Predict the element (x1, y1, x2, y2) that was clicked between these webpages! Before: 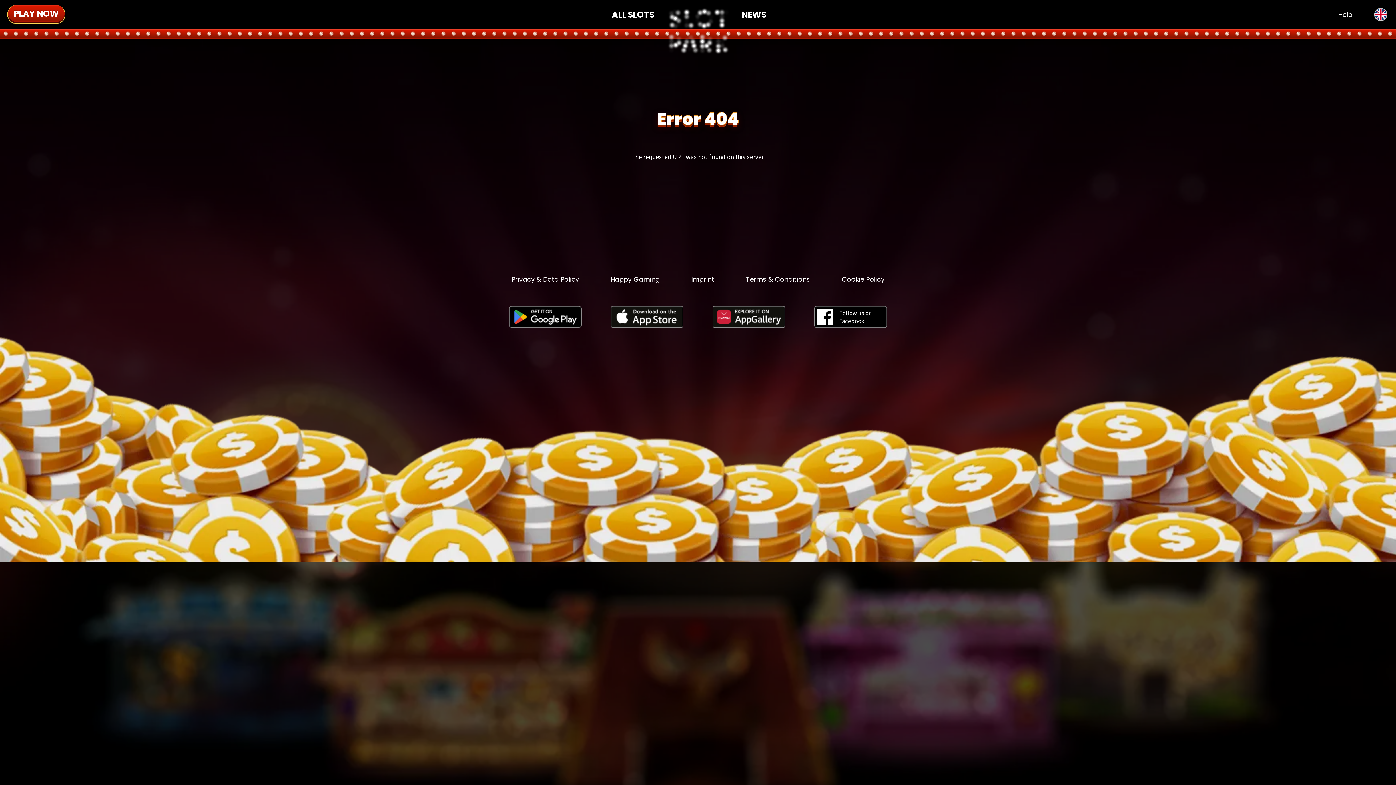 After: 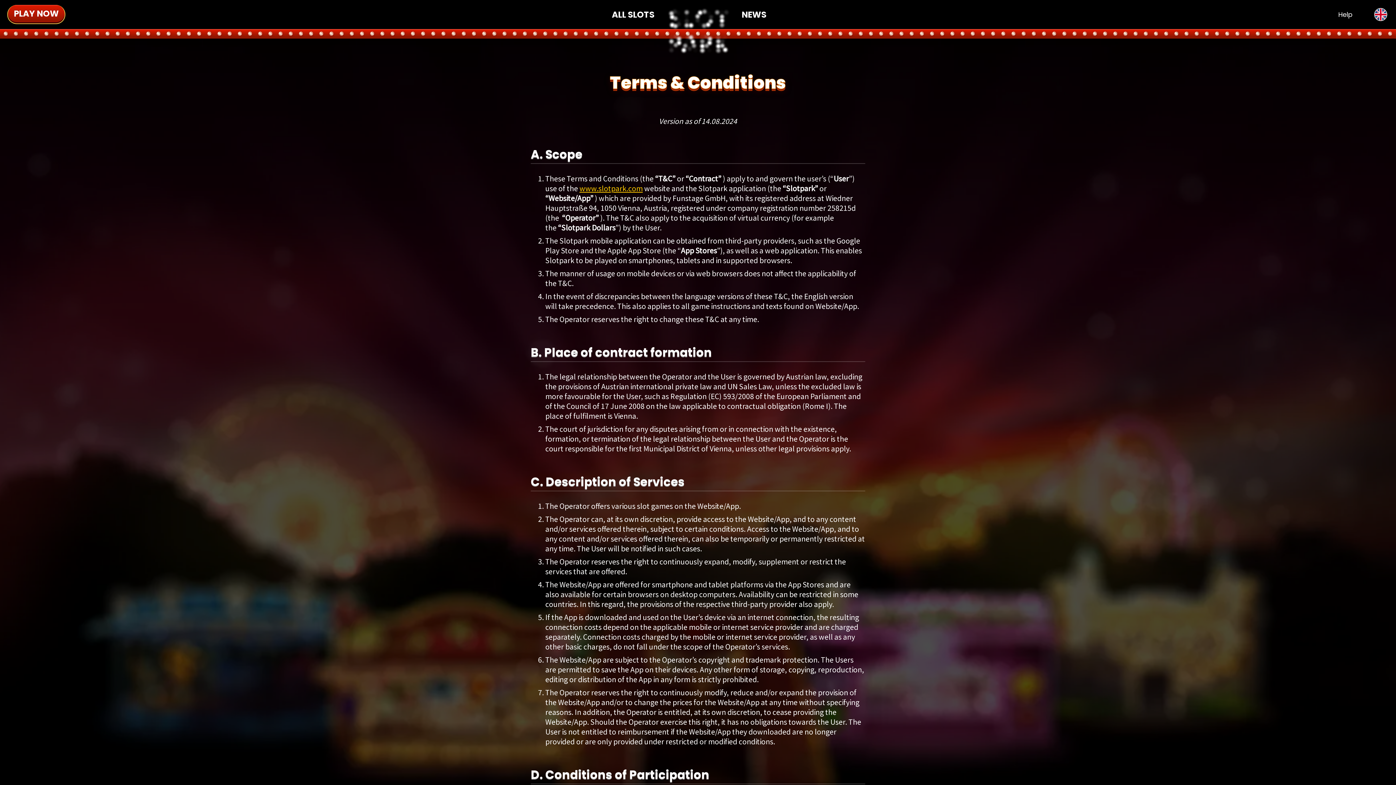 Action: bbox: (745, 274, 810, 284) label: Terms & Conditions